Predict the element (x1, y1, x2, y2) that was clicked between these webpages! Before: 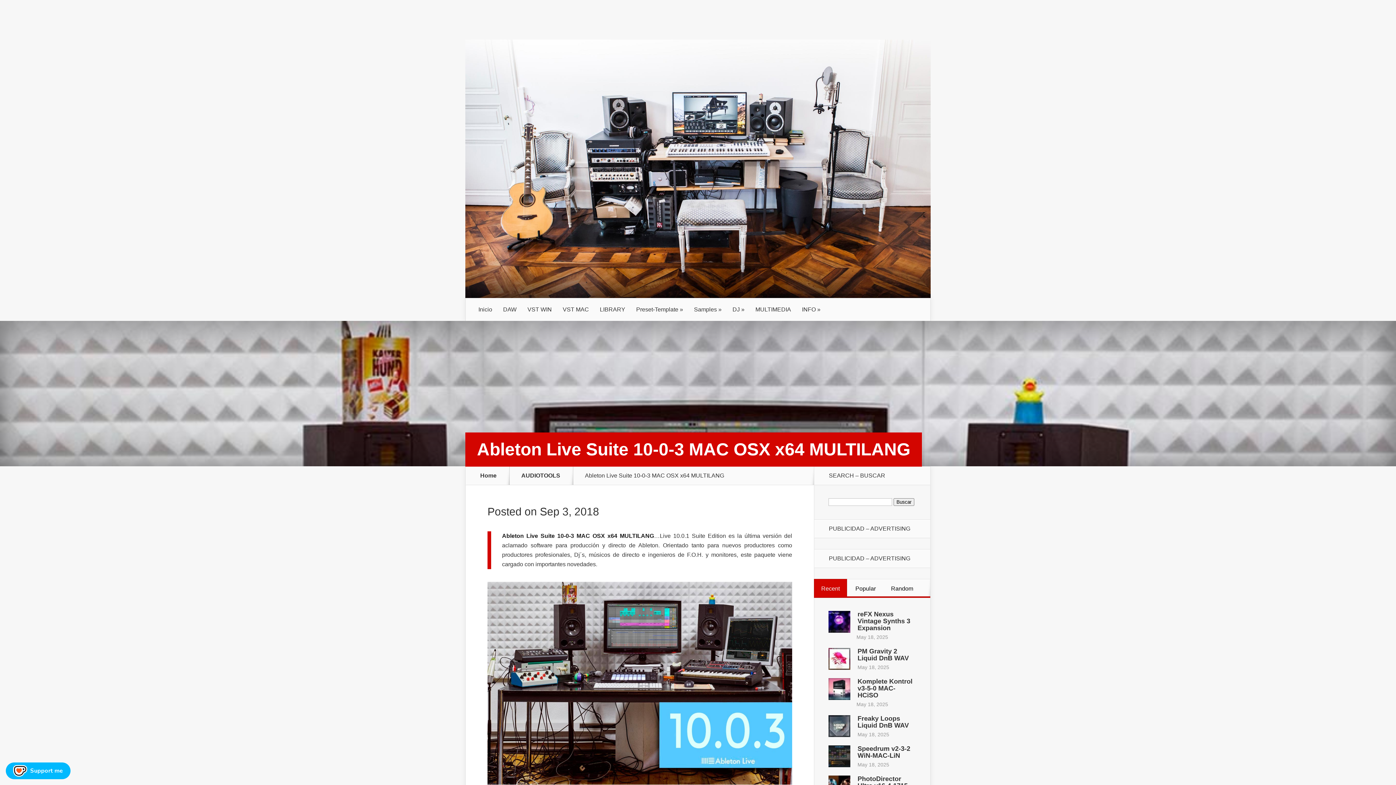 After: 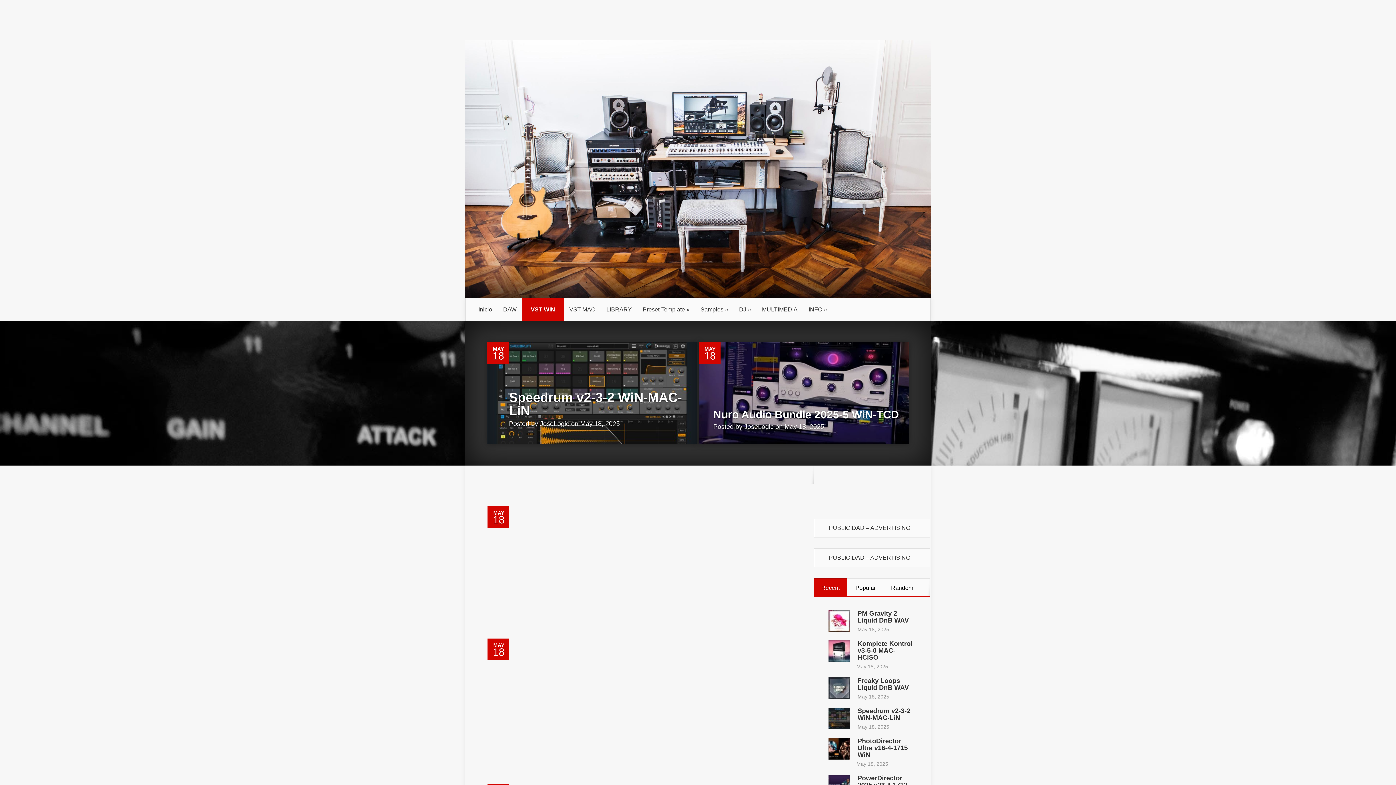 Action: label: VST WIN bbox: (522, 298, 557, 321)